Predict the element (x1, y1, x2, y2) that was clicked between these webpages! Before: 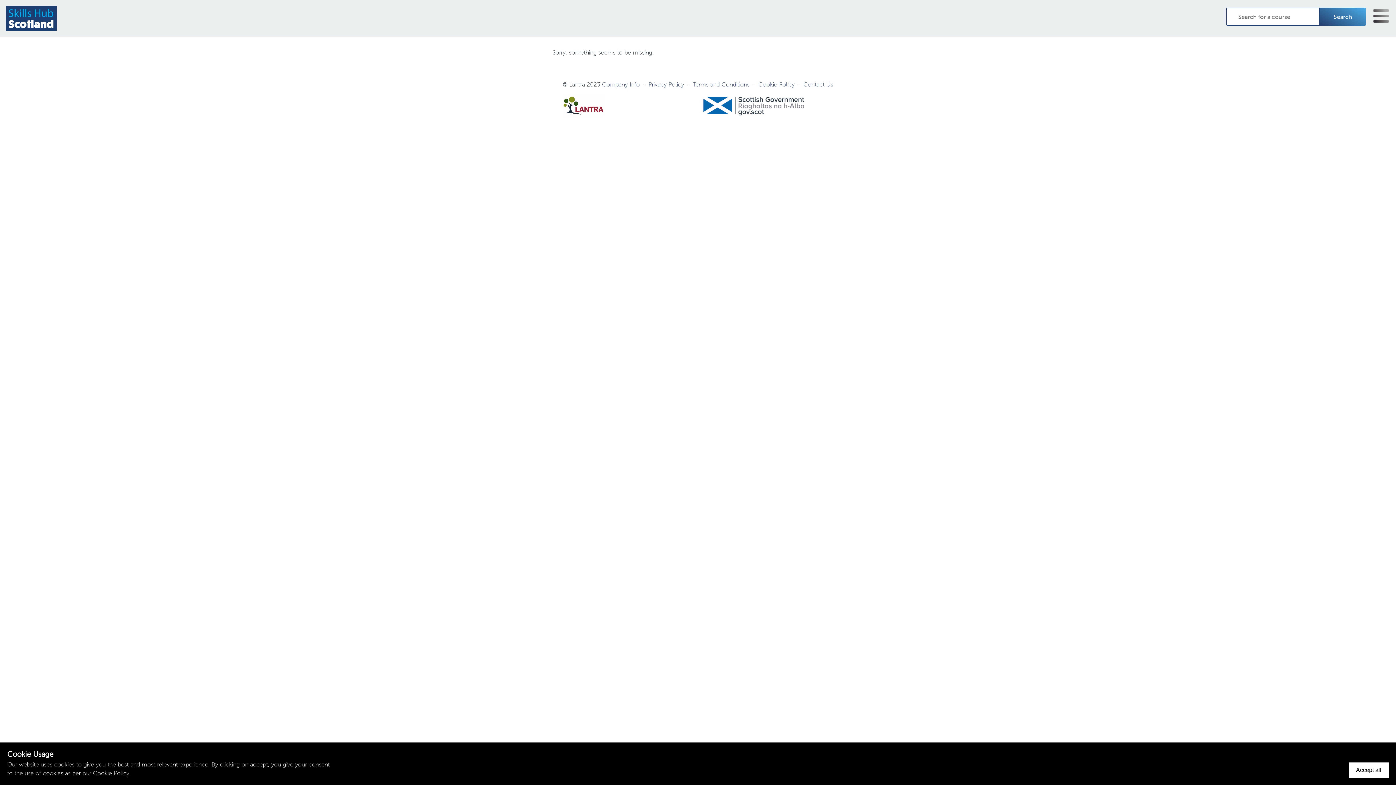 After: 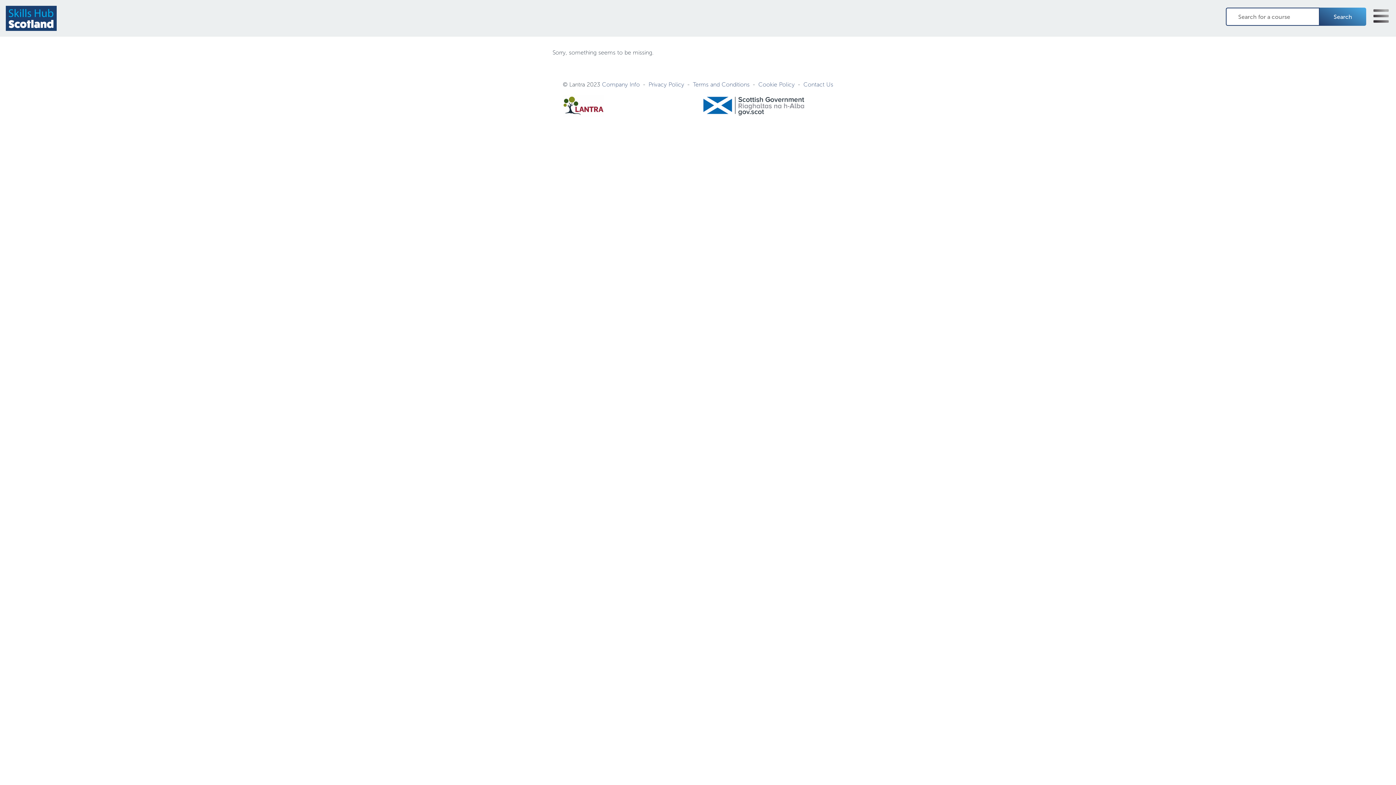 Action: bbox: (1349, 762, 1389, 778) label: Accept all